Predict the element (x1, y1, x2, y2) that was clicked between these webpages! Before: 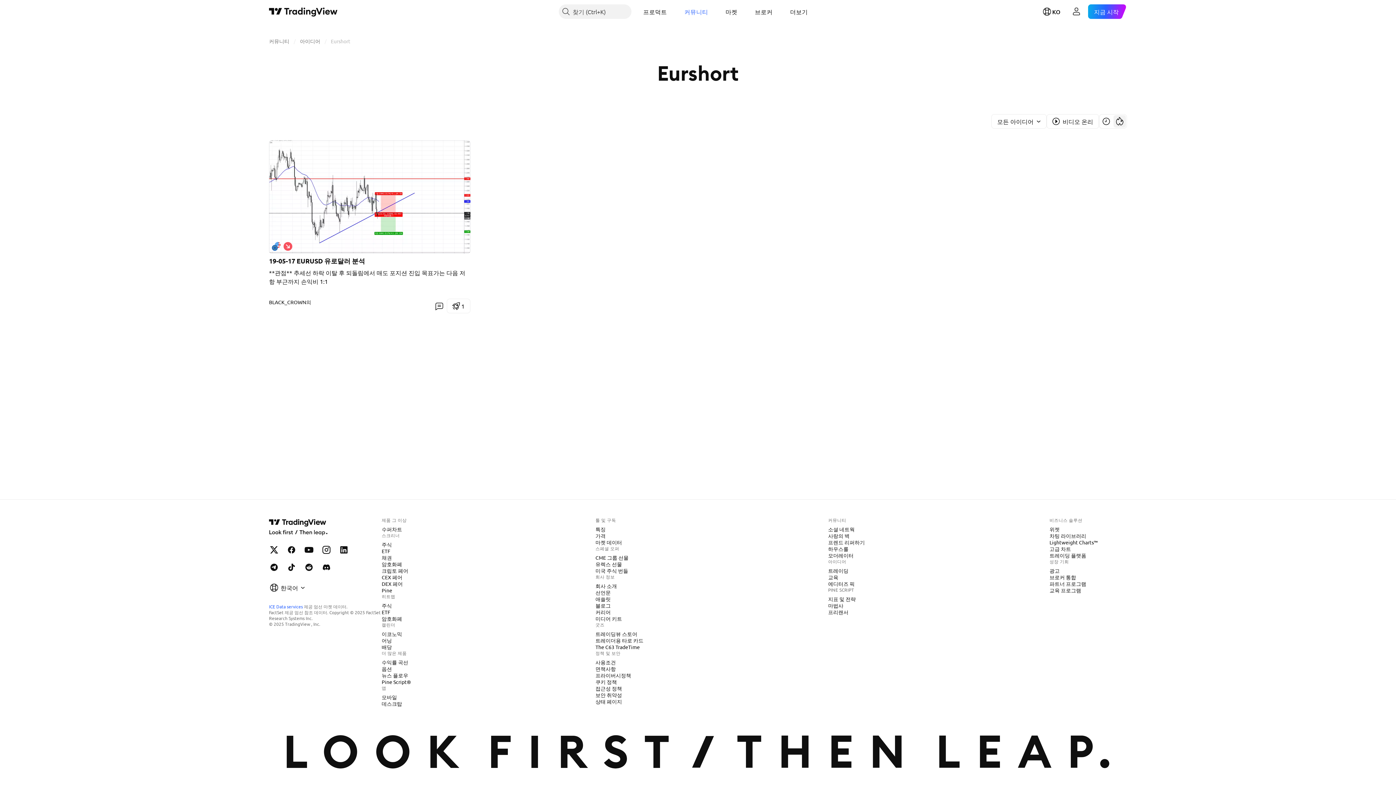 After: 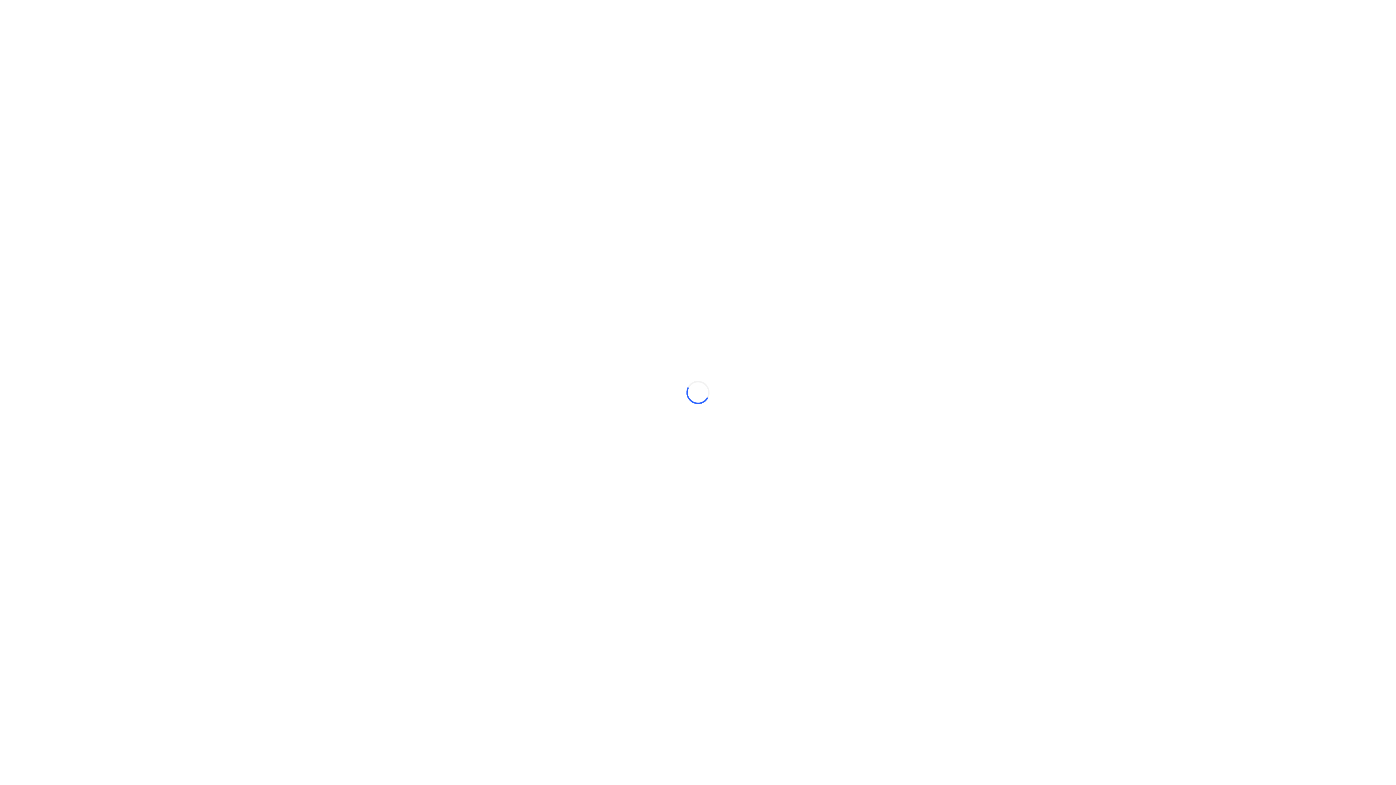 Action: bbox: (637, 4, 672, 18) label: 프로덕트